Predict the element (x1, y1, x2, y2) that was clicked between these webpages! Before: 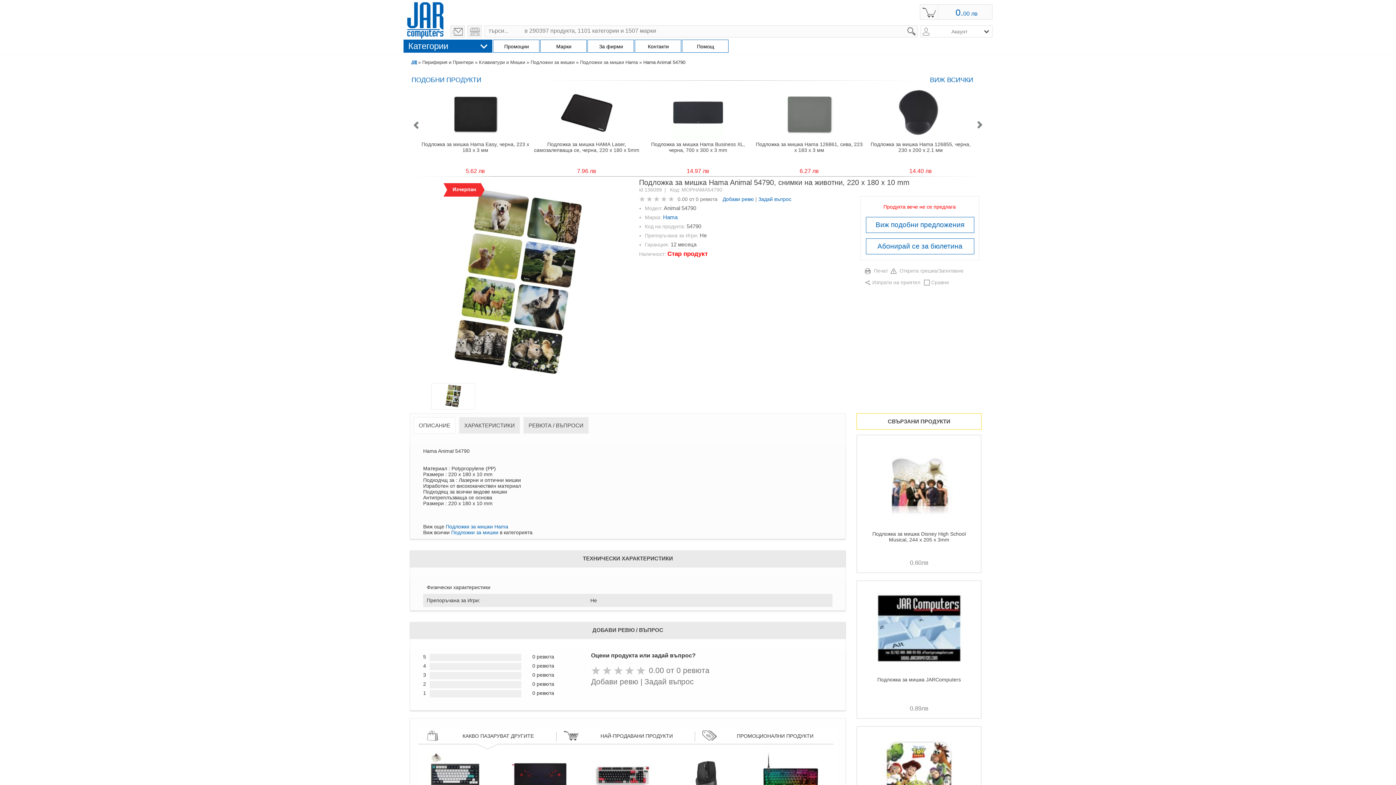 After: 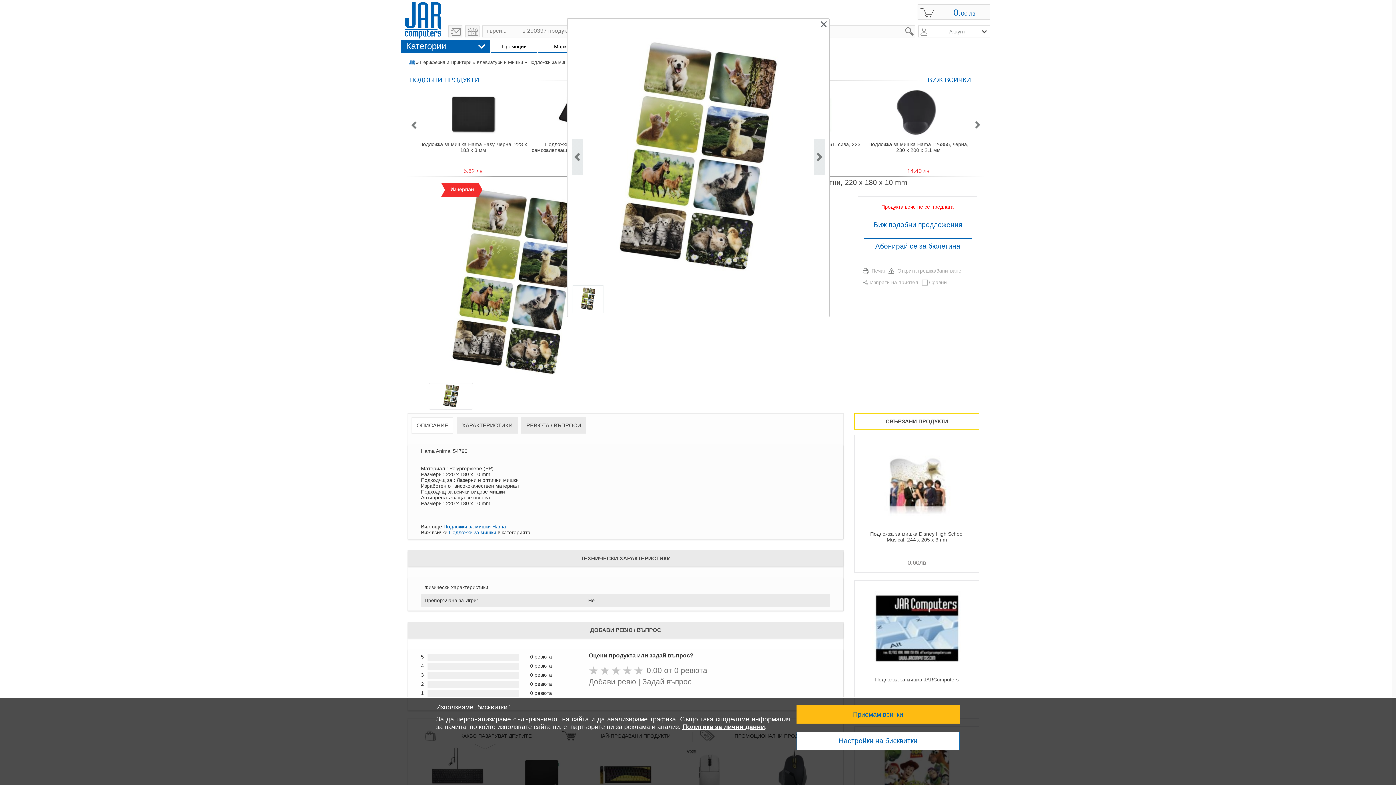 Action: bbox: (409, 182, 627, 383)